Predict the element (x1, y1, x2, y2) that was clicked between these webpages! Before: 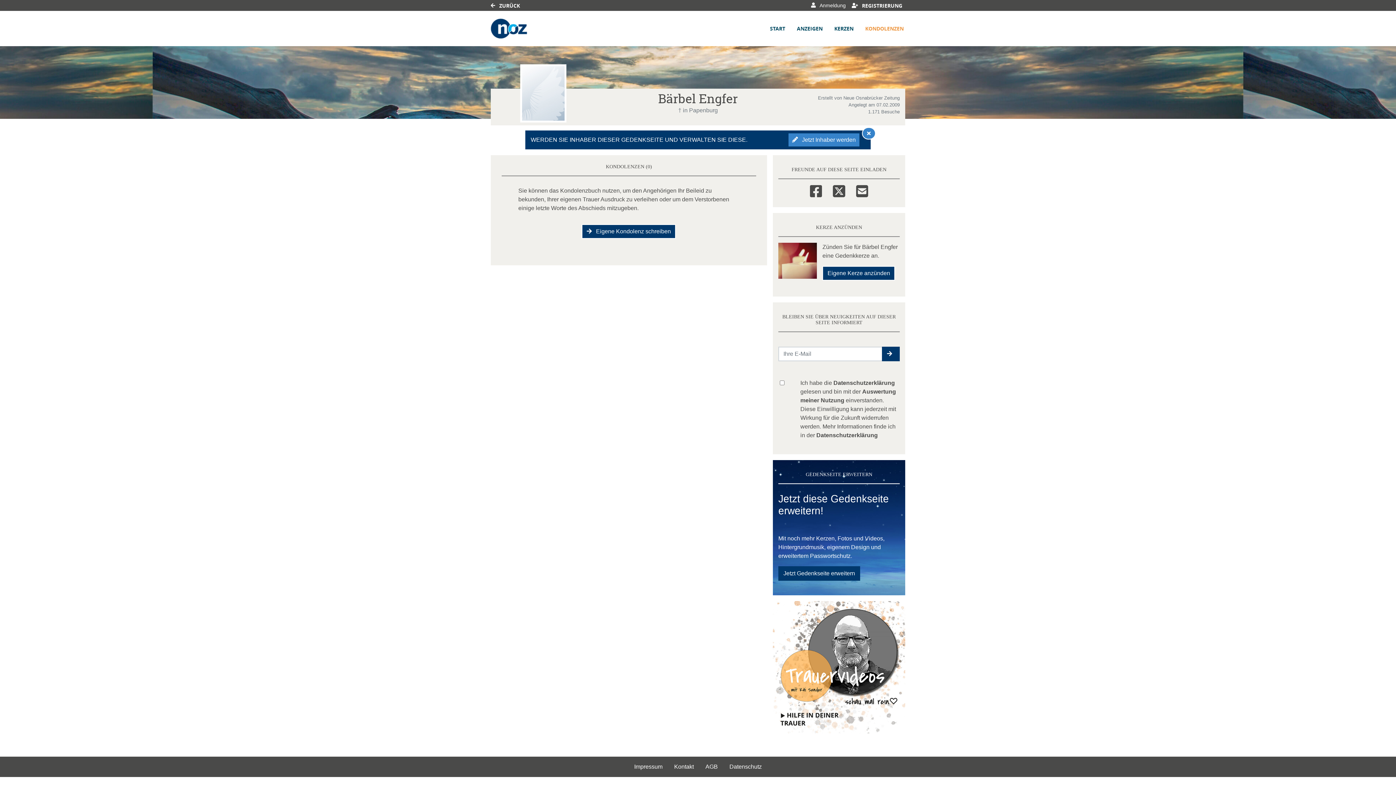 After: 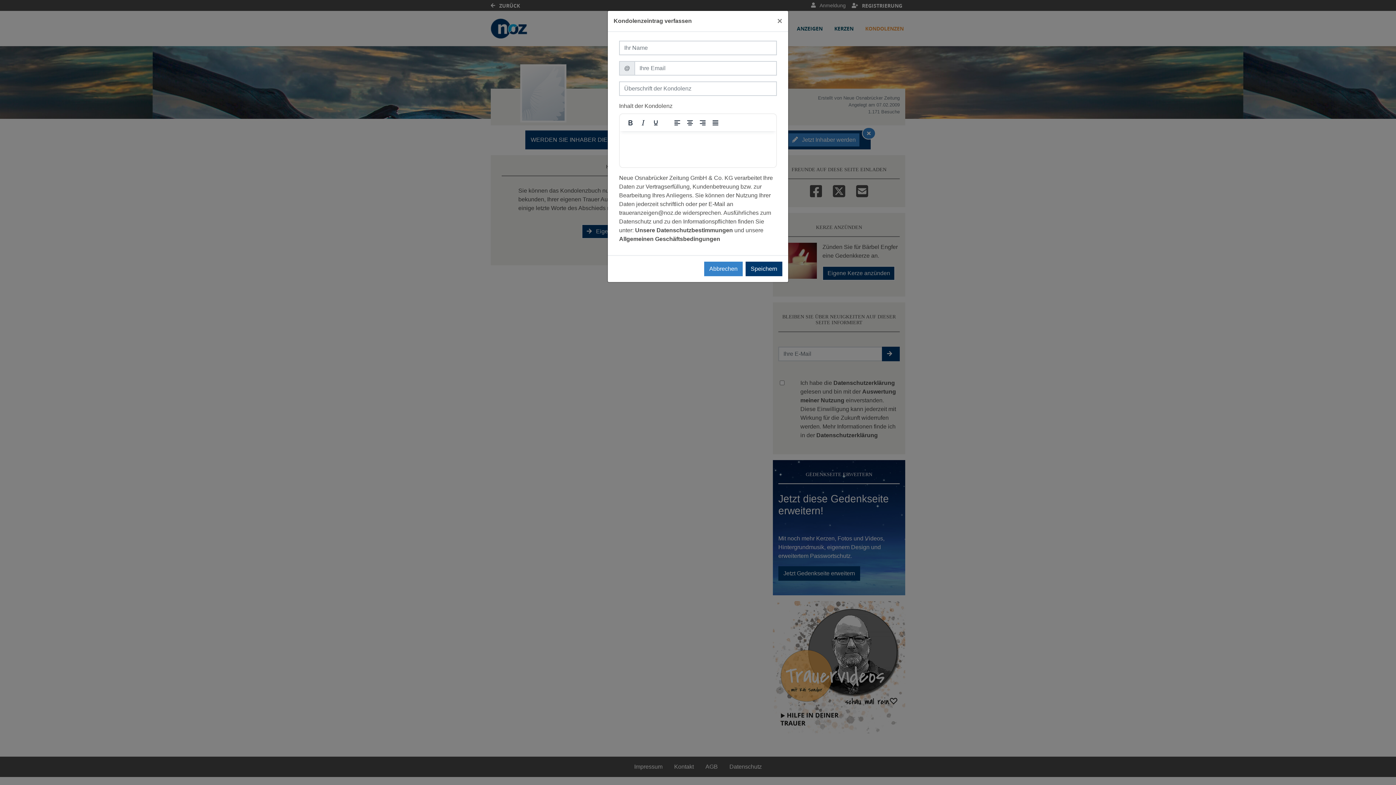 Action: bbox: (581, 224, 676, 238) label:  Eigene Kondolenz schreiben